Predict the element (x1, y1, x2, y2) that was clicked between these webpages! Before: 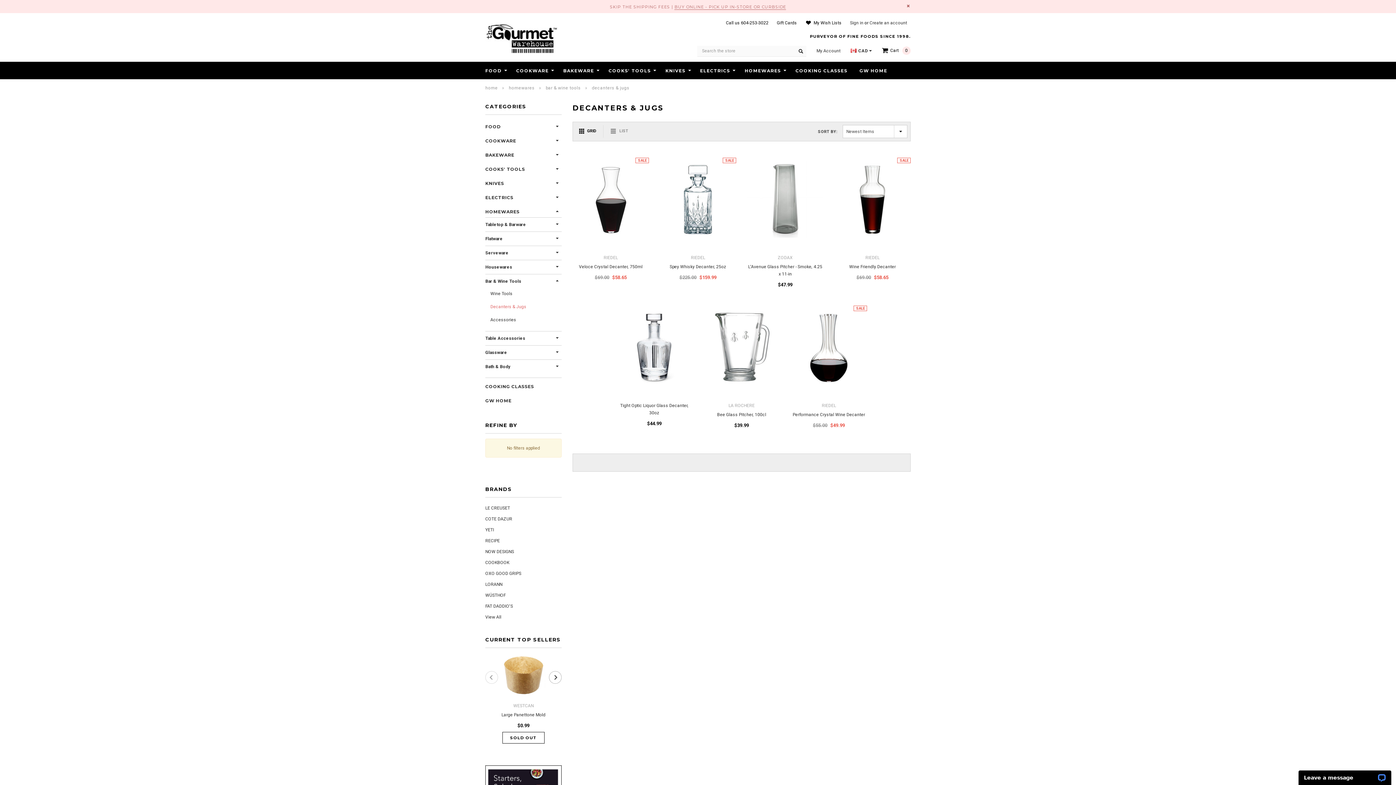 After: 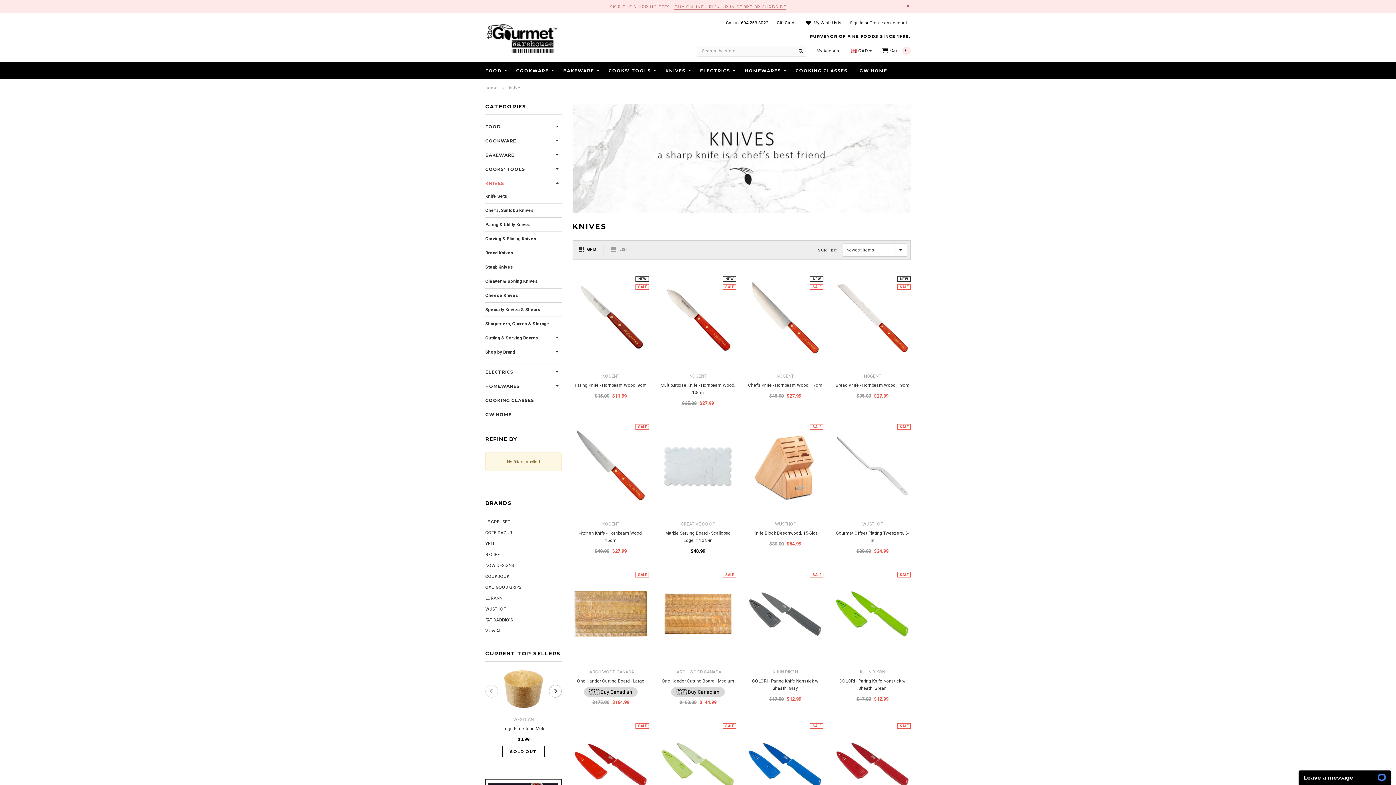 Action: bbox: (665, 67, 685, 75) label: KNIVES